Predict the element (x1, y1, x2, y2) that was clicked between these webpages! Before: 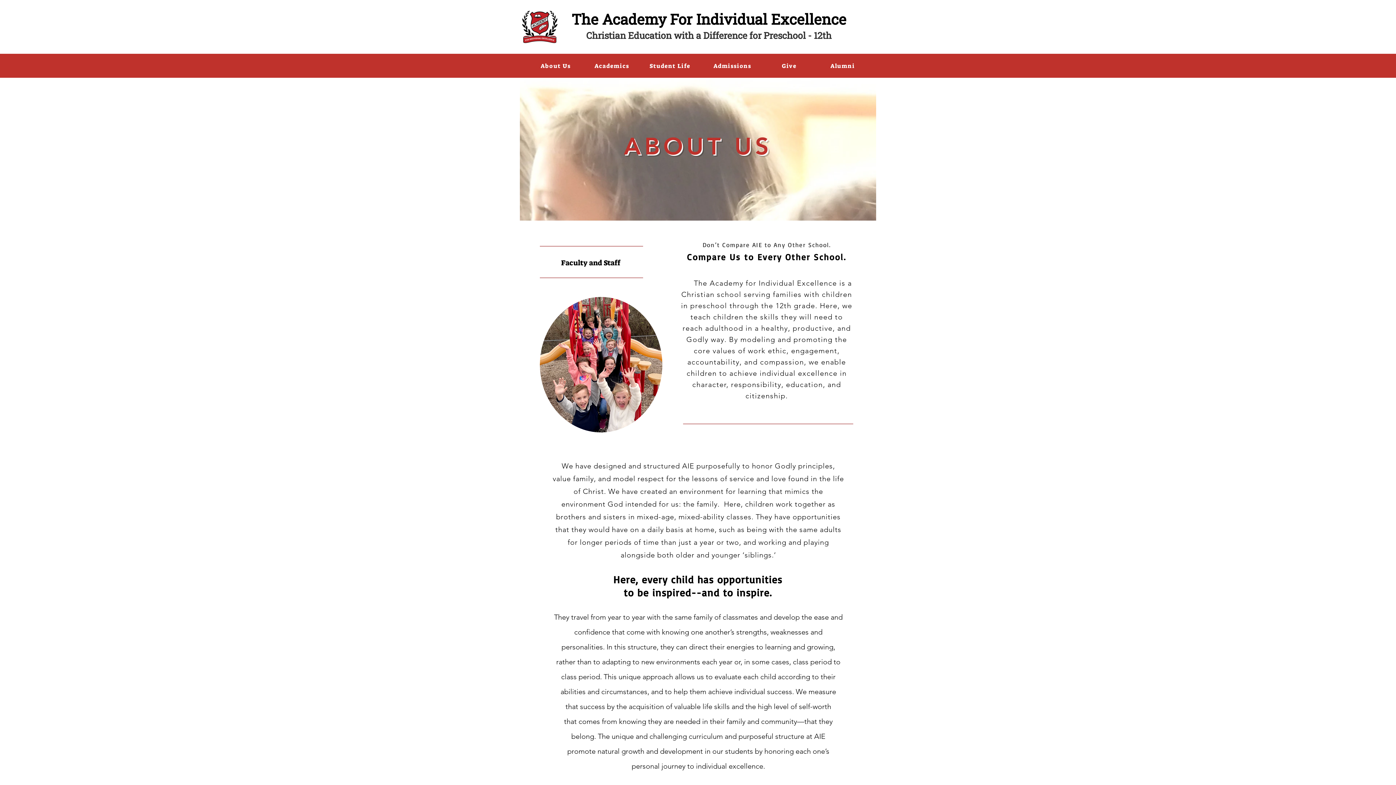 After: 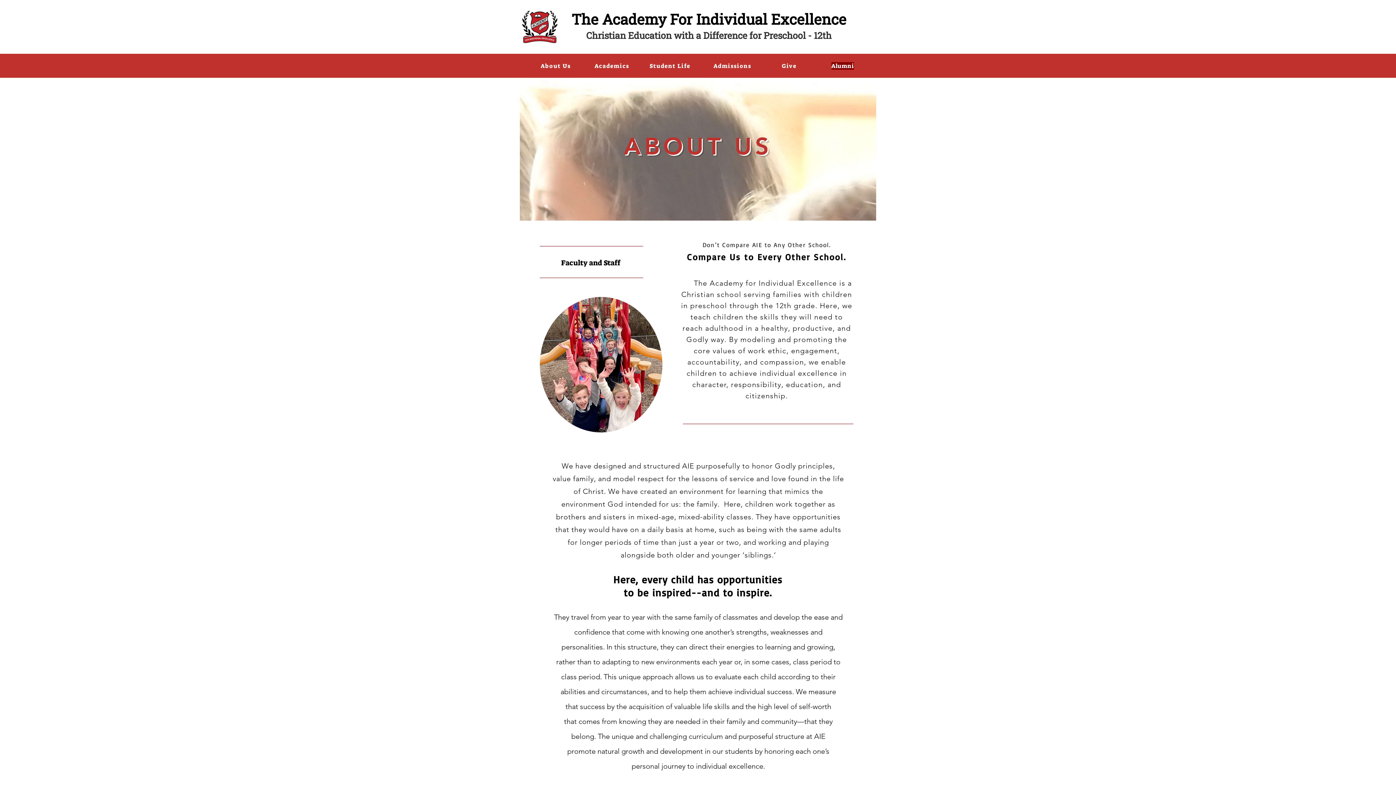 Action: bbox: (817, 58, 869, 73) label: Alumni